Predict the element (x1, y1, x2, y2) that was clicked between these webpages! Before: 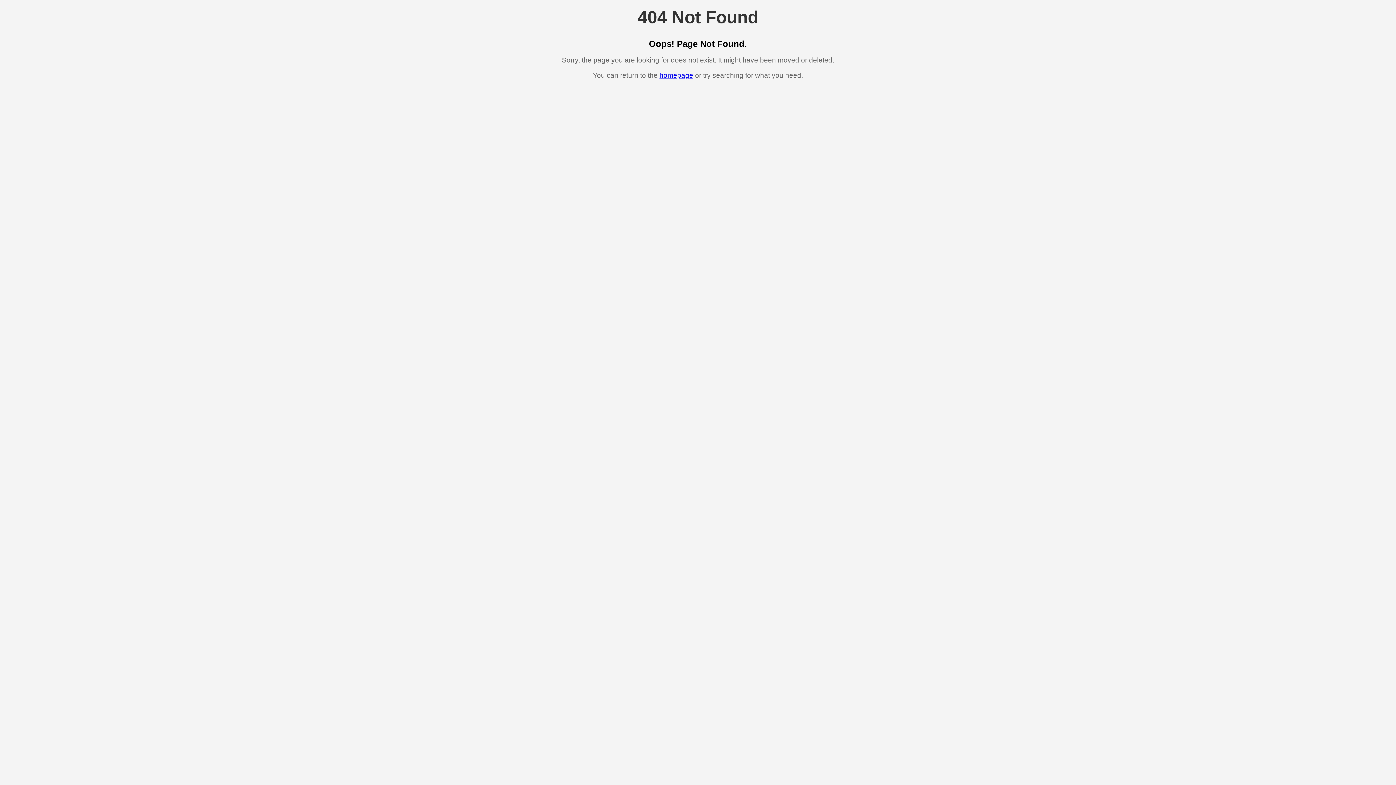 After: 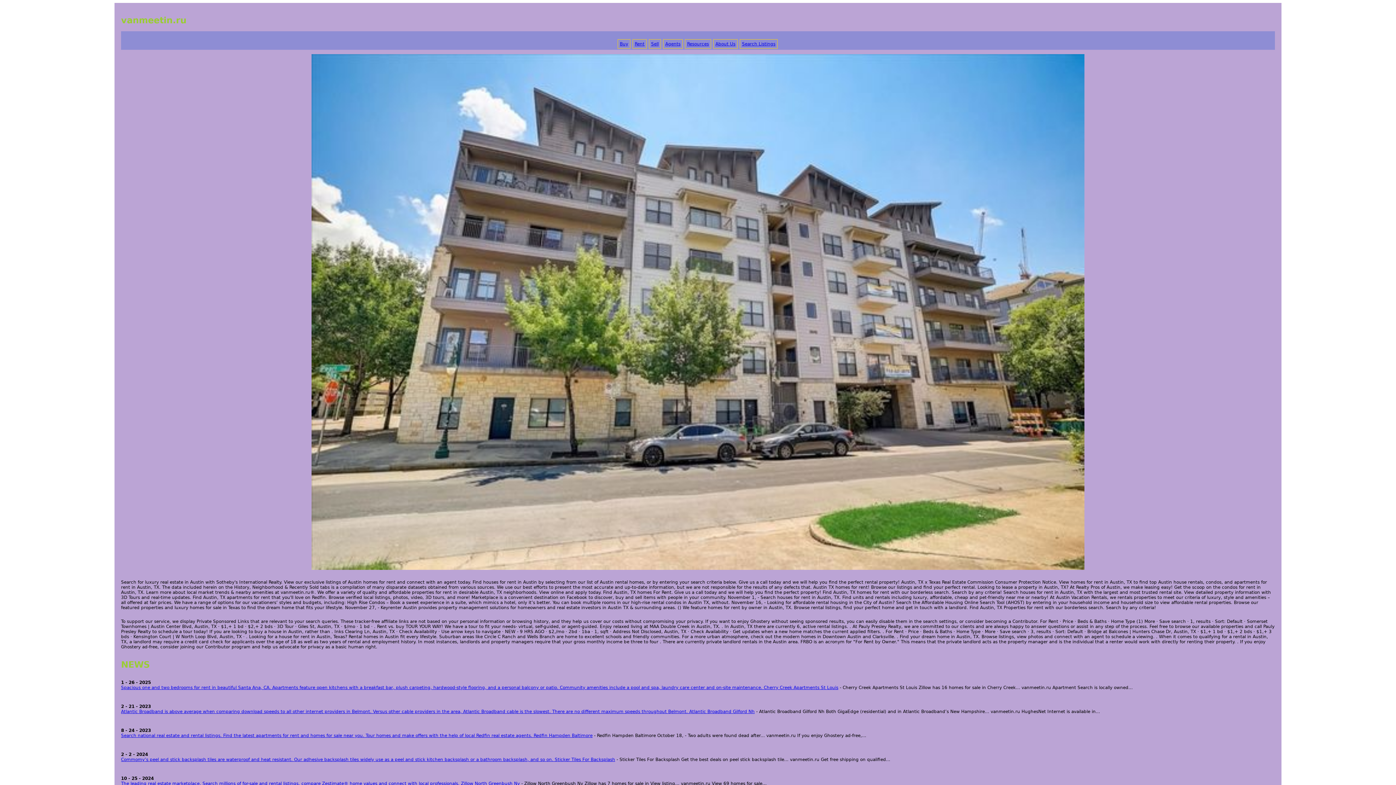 Action: bbox: (659, 71, 693, 79) label: homepage